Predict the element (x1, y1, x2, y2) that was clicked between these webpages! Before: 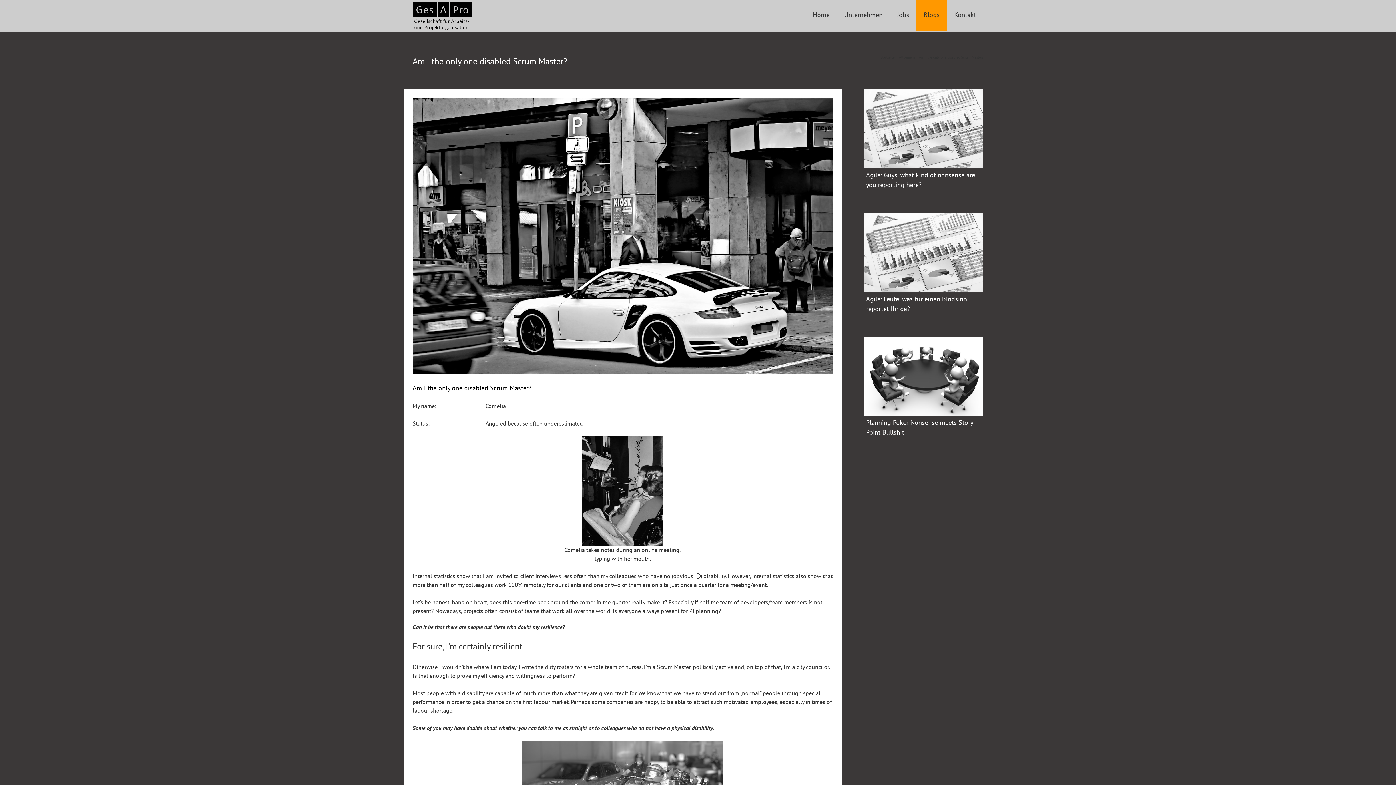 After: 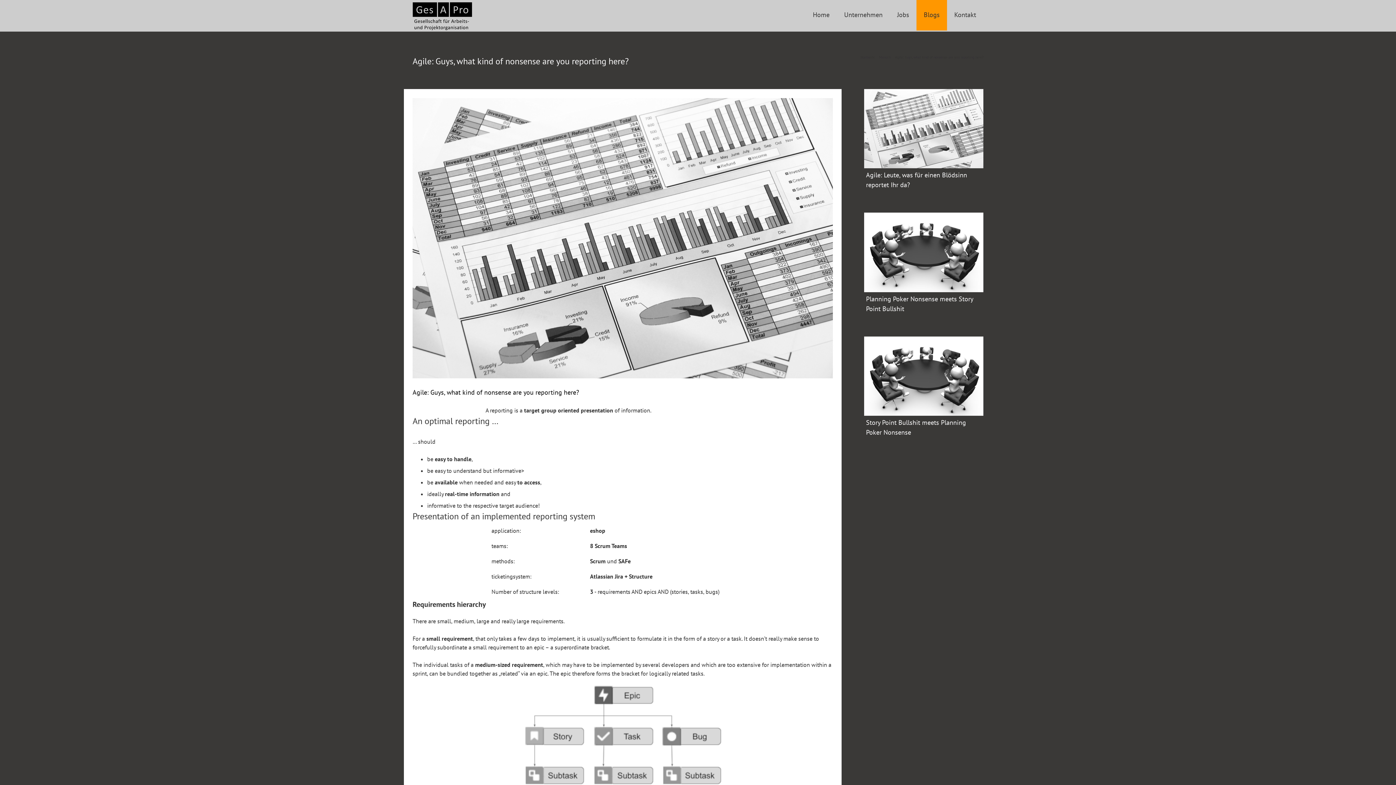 Action: label: Agile: Guys, what kind of nonsense are you reporting here? bbox: (864, 89, 983, 97)